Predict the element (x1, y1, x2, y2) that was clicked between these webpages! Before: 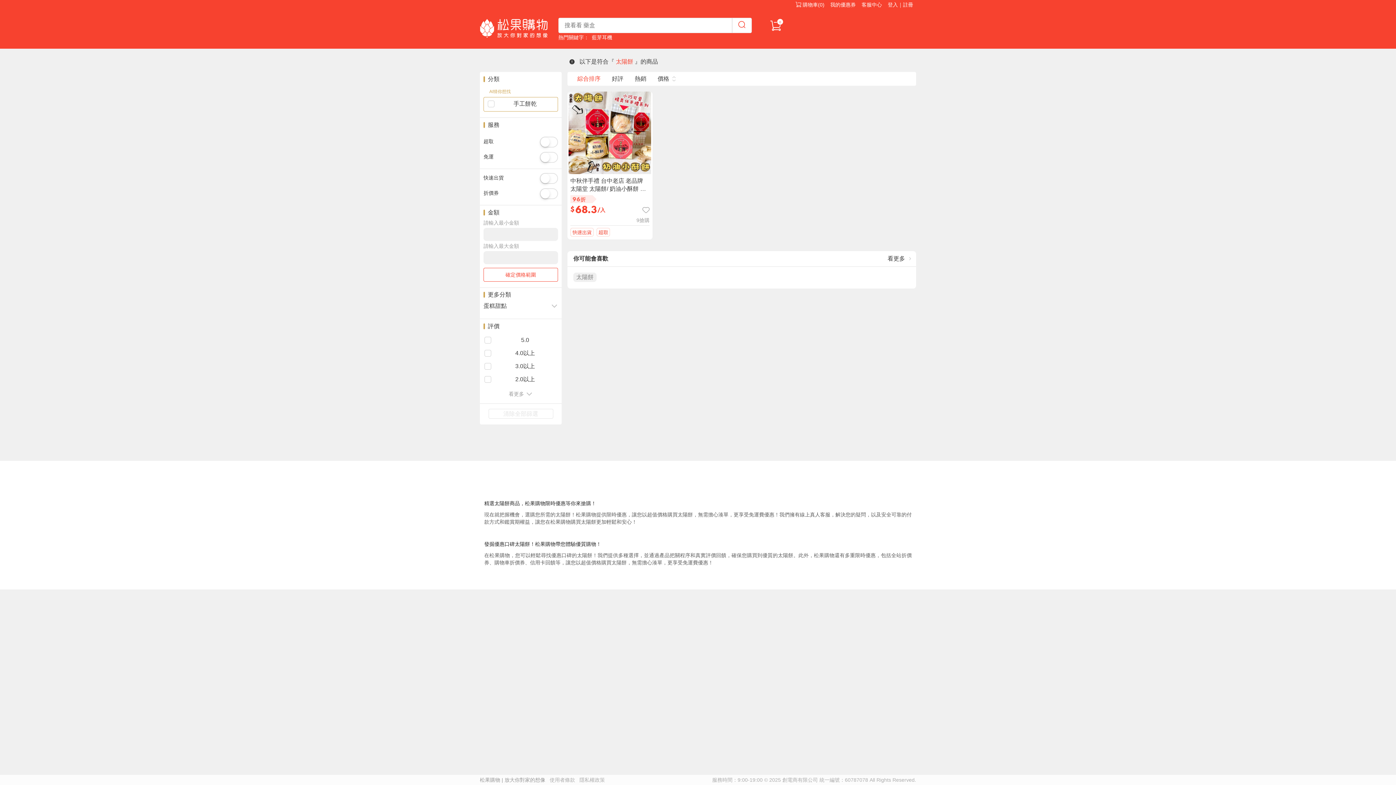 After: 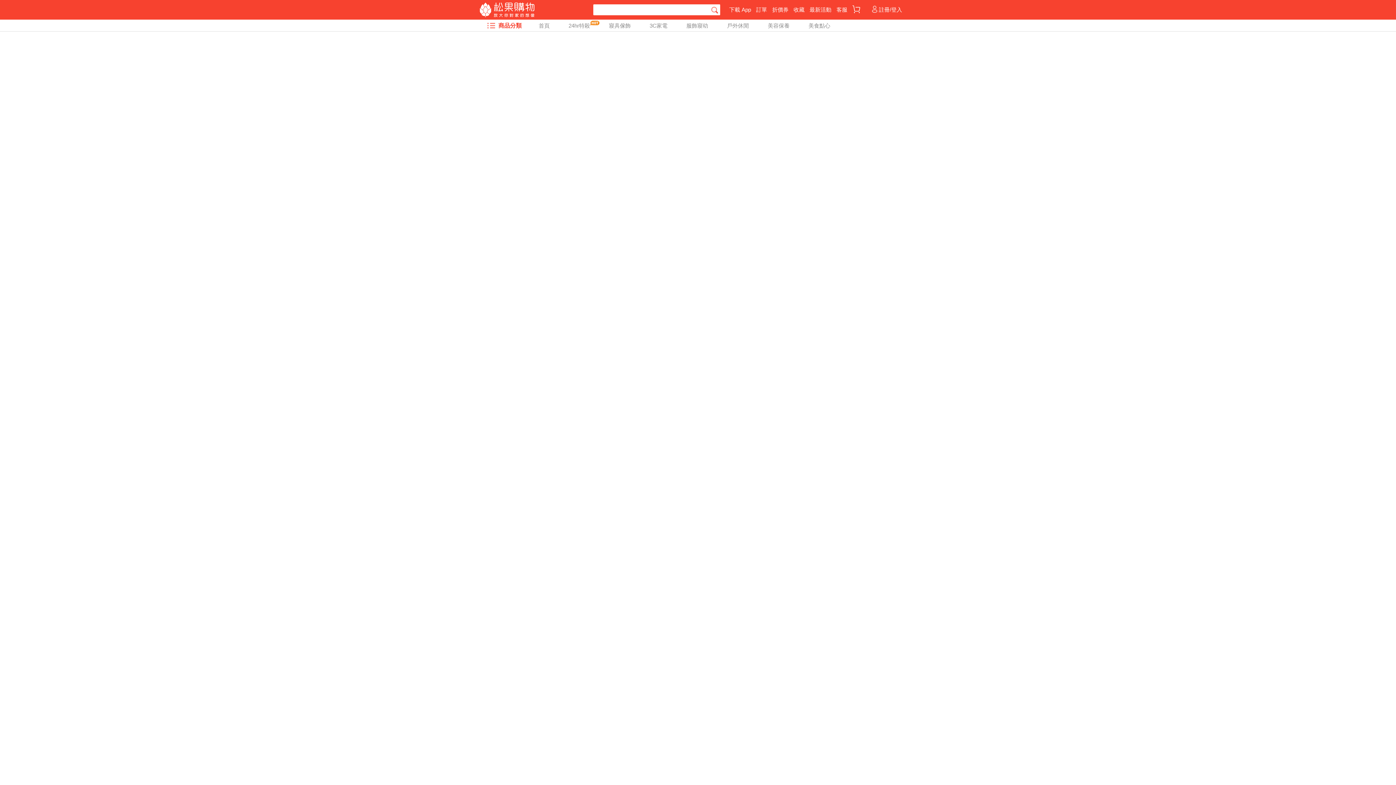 Action: label: 登入｜註冊 bbox: (888, 0, 913, 9)